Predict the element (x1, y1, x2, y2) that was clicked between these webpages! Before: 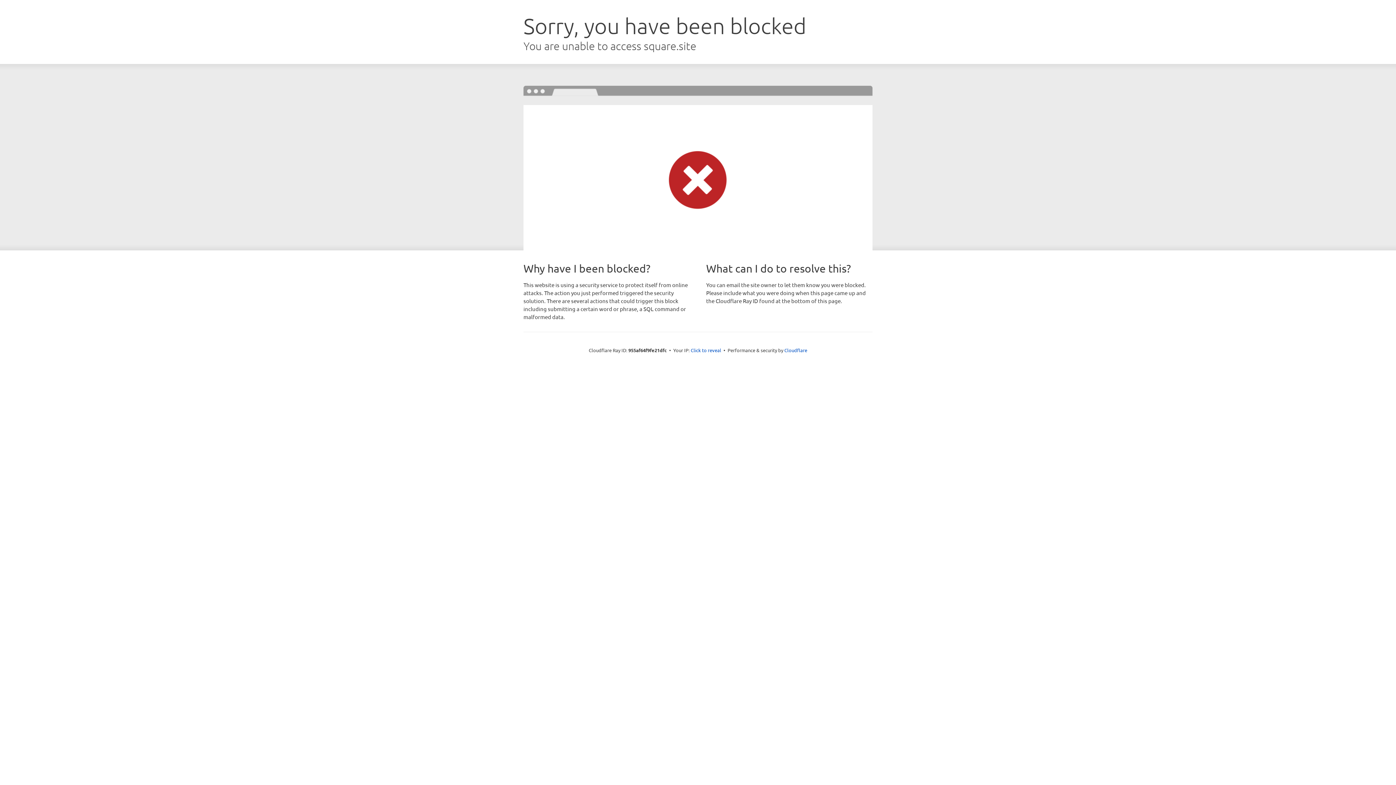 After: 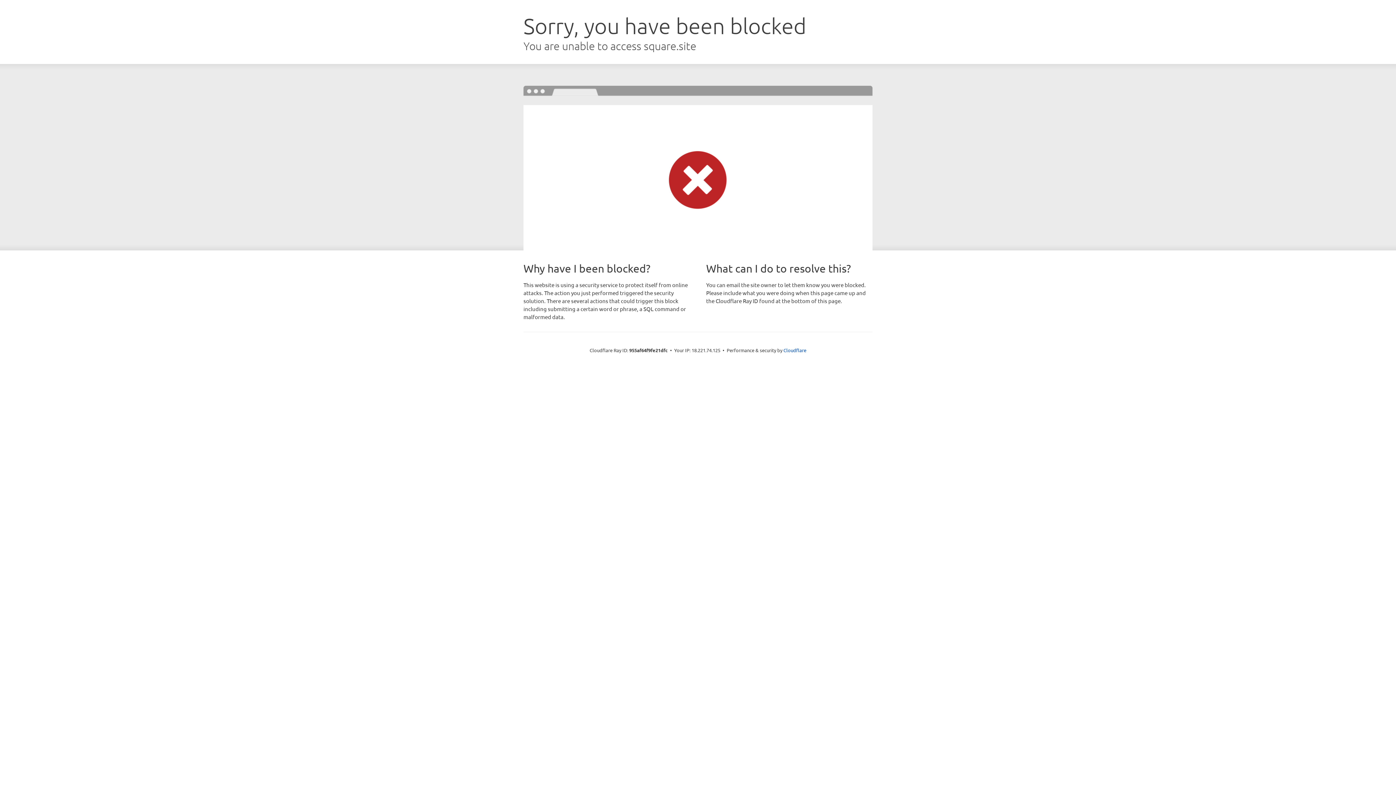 Action: bbox: (690, 346, 721, 353) label: Click to reveal